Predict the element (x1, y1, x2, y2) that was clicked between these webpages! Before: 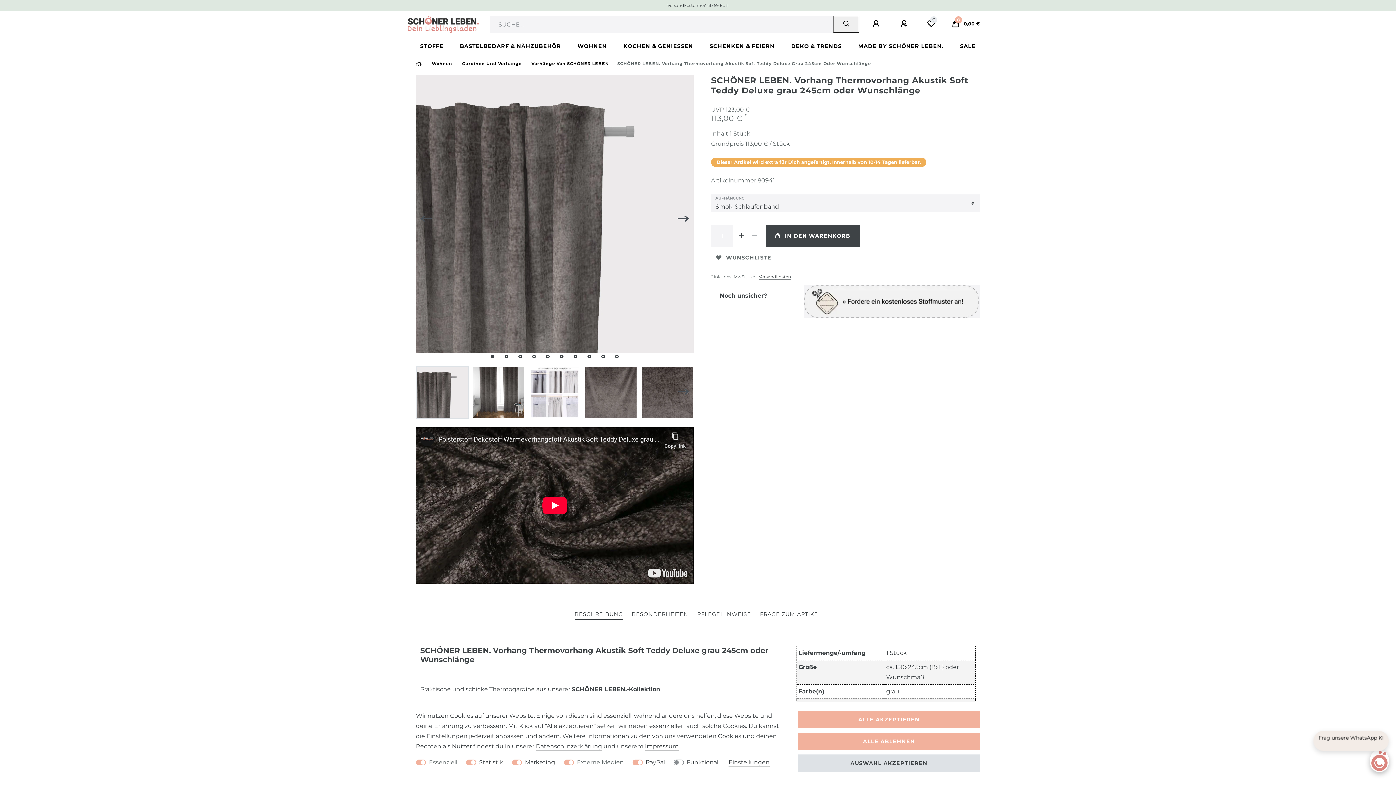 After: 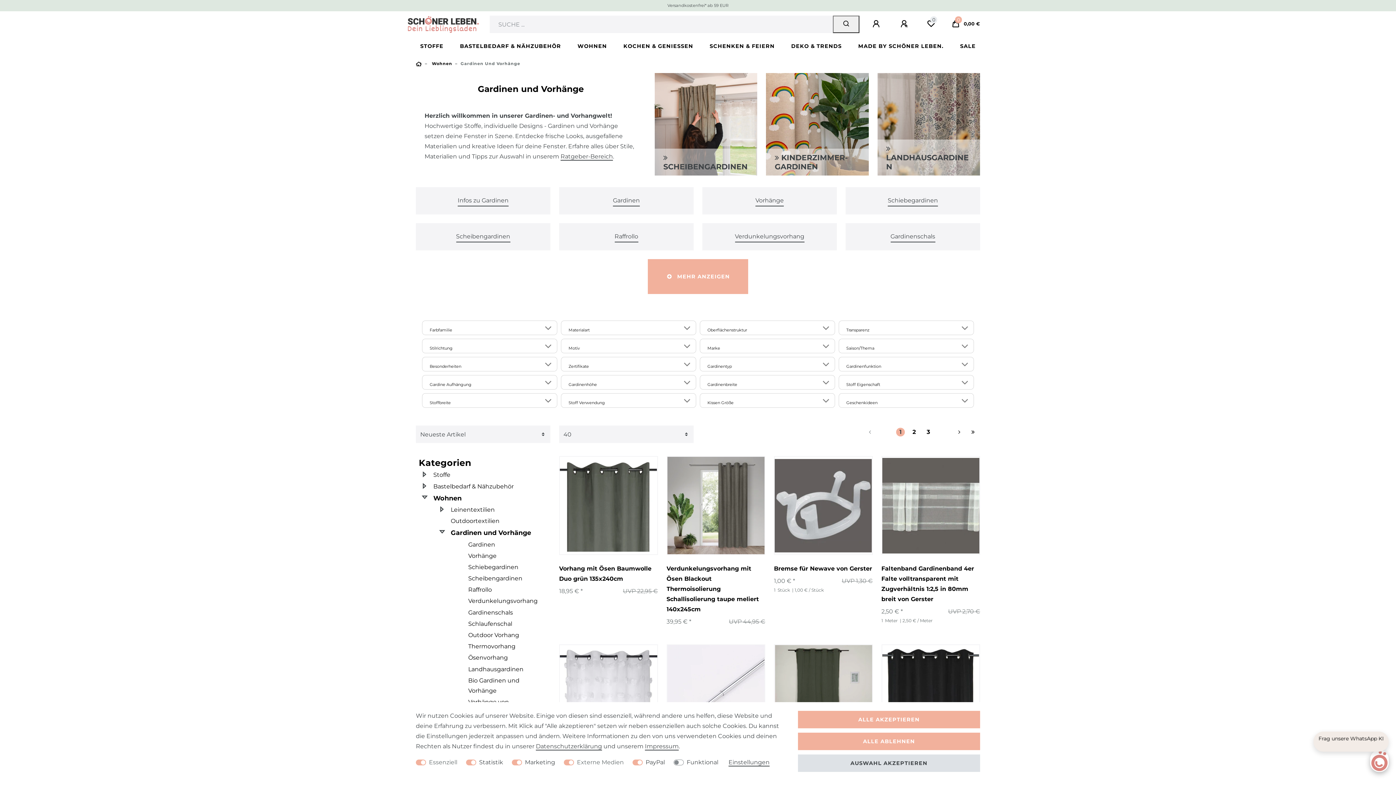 Action: label:  Gardinen Und Vorhänge bbox: (460, 61, 521, 66)